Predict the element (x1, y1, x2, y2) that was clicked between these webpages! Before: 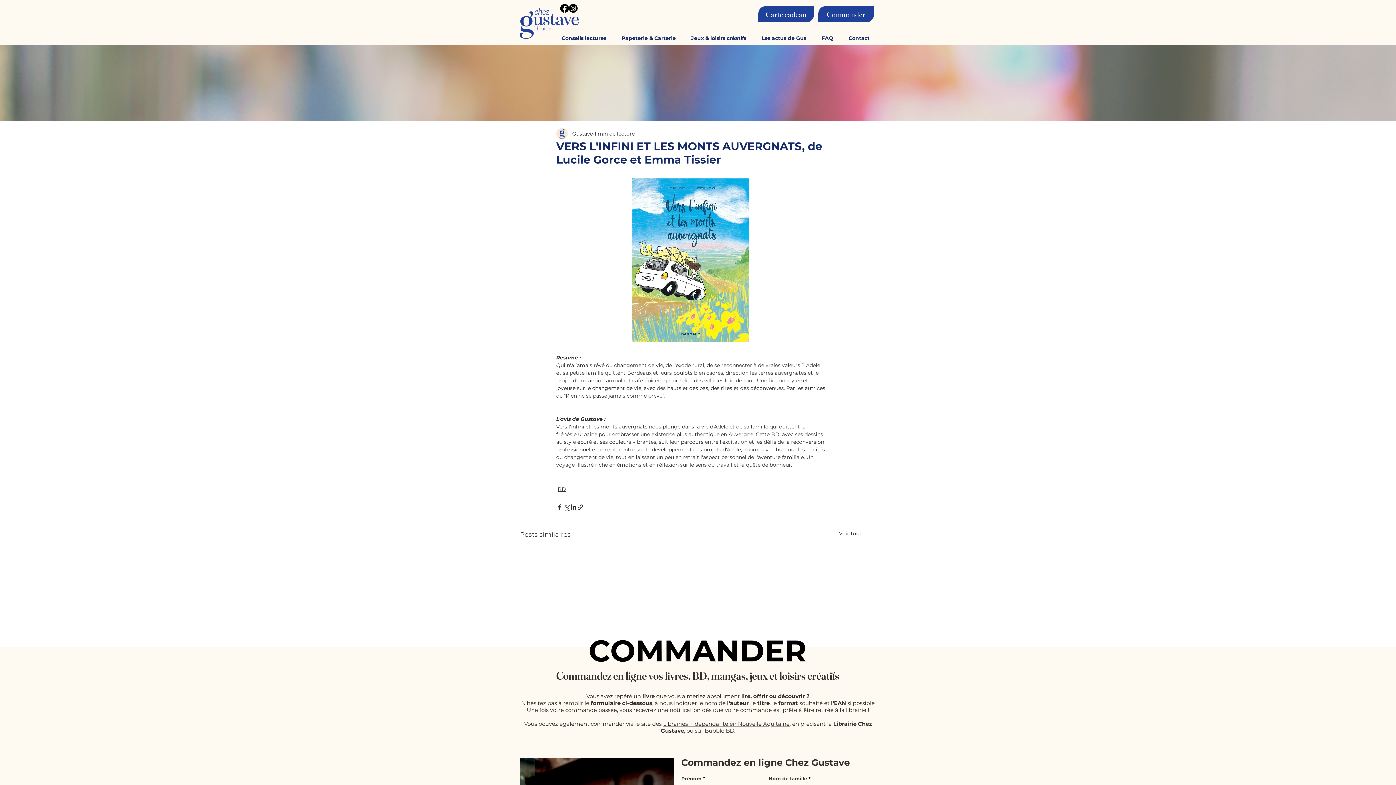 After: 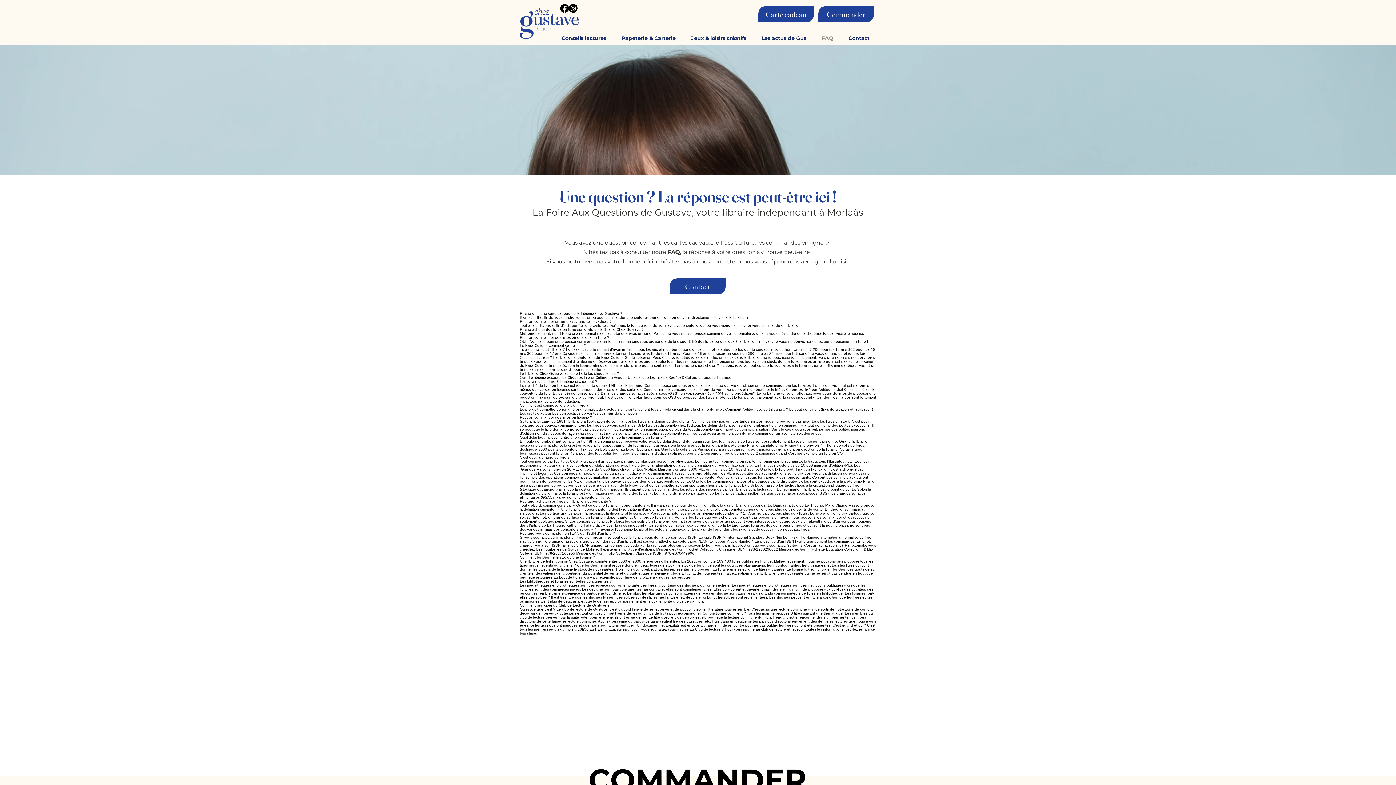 Action: bbox: (815, 31, 839, 45) label: FAQ